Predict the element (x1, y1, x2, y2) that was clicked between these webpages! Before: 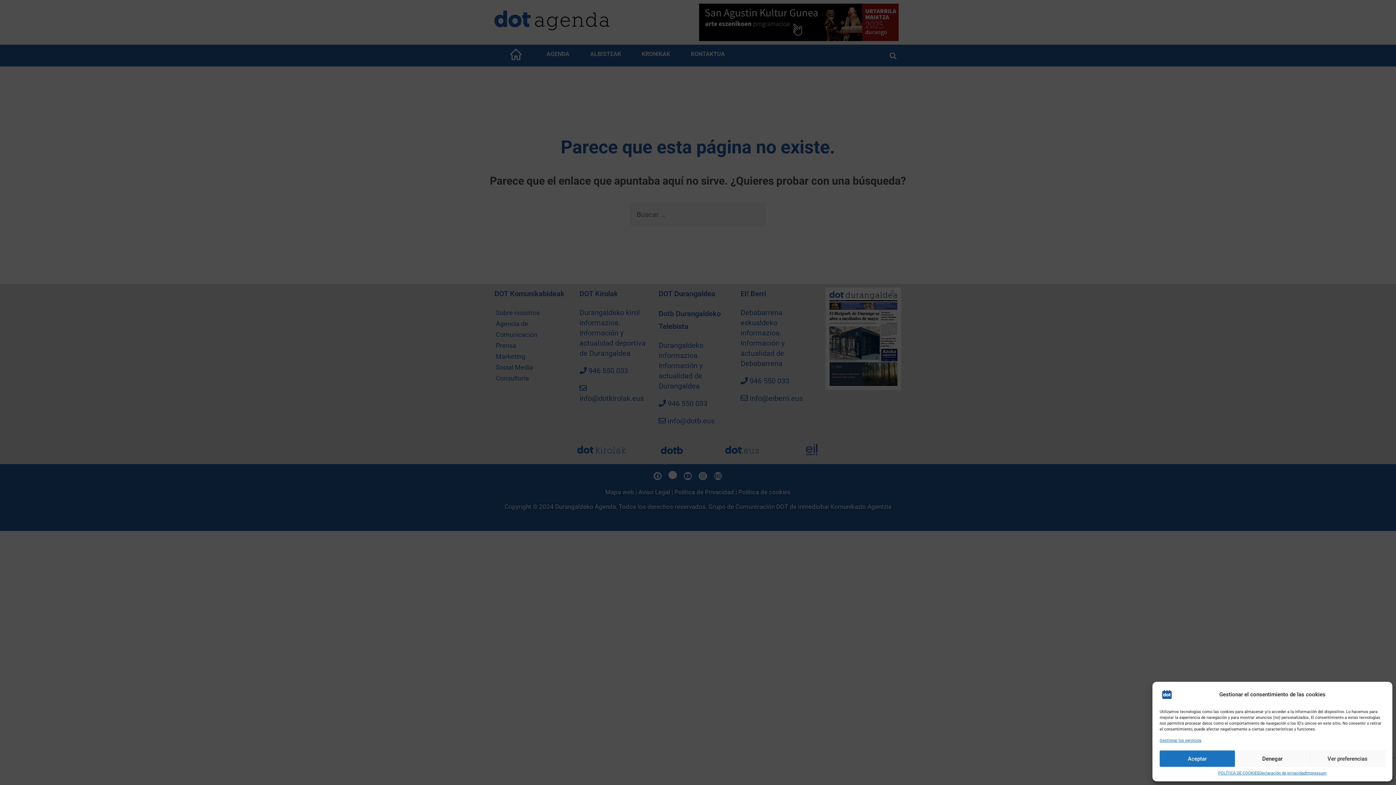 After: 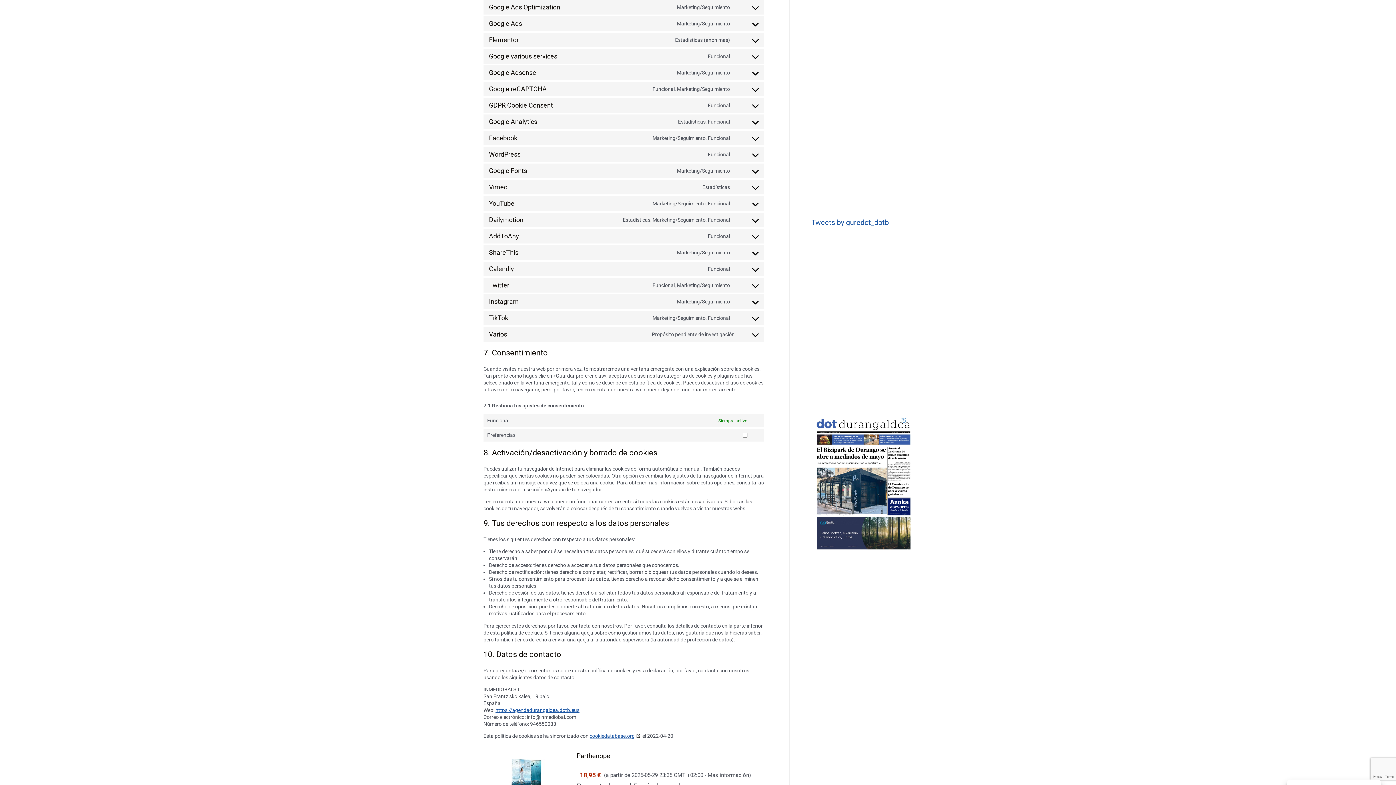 Action: bbox: (1160, 738, 1201, 743) label: Gestionar los servicios